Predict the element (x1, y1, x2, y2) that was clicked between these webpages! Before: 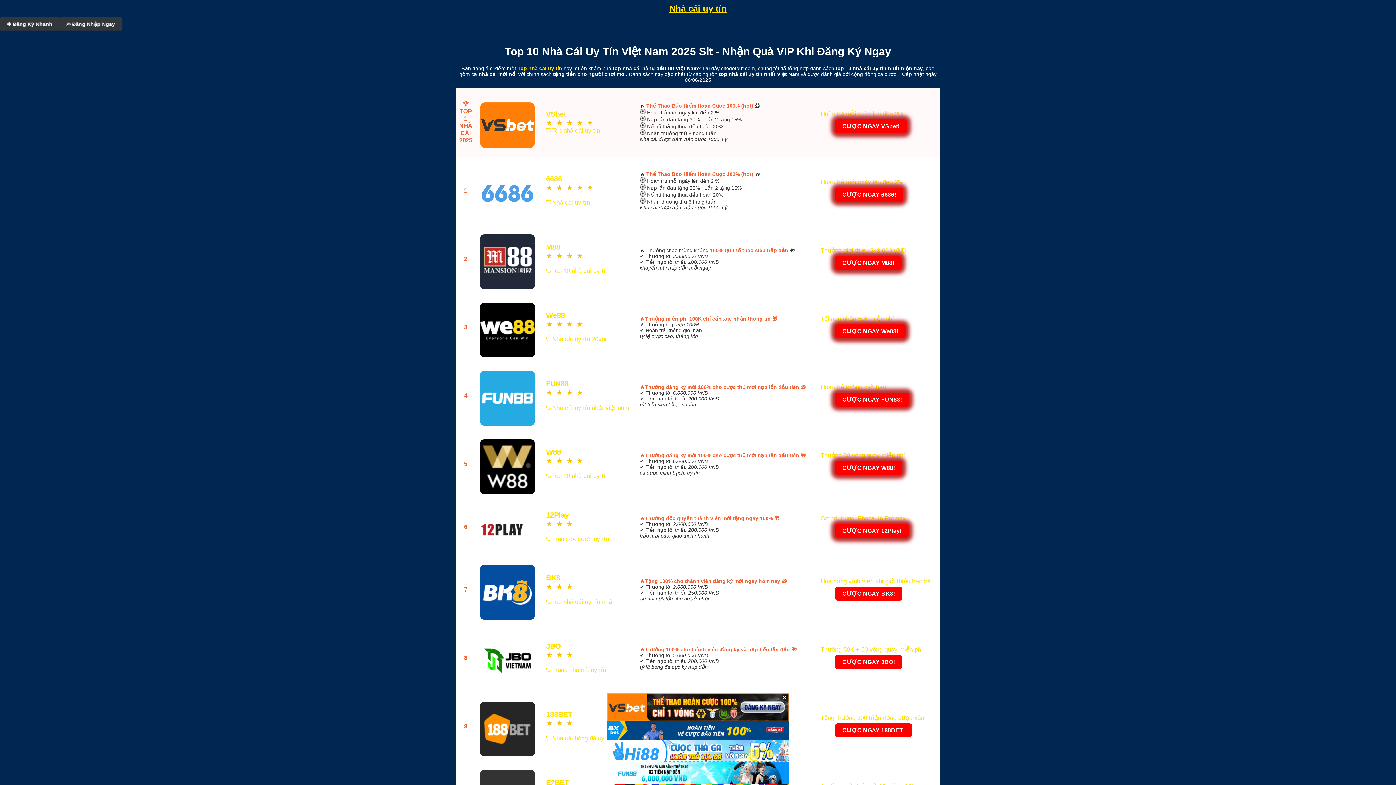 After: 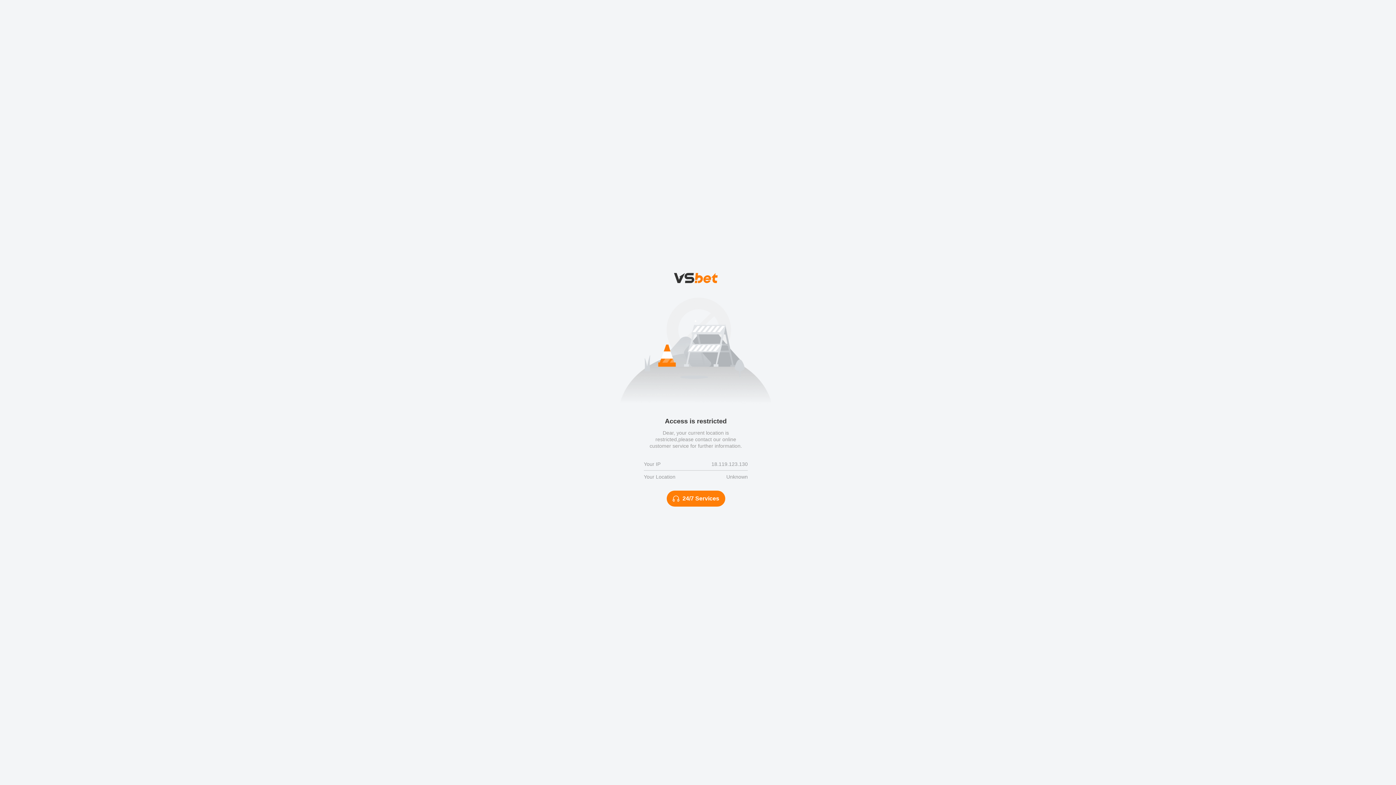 Action: label: 


 bbox: (478, 696, 537, 758)